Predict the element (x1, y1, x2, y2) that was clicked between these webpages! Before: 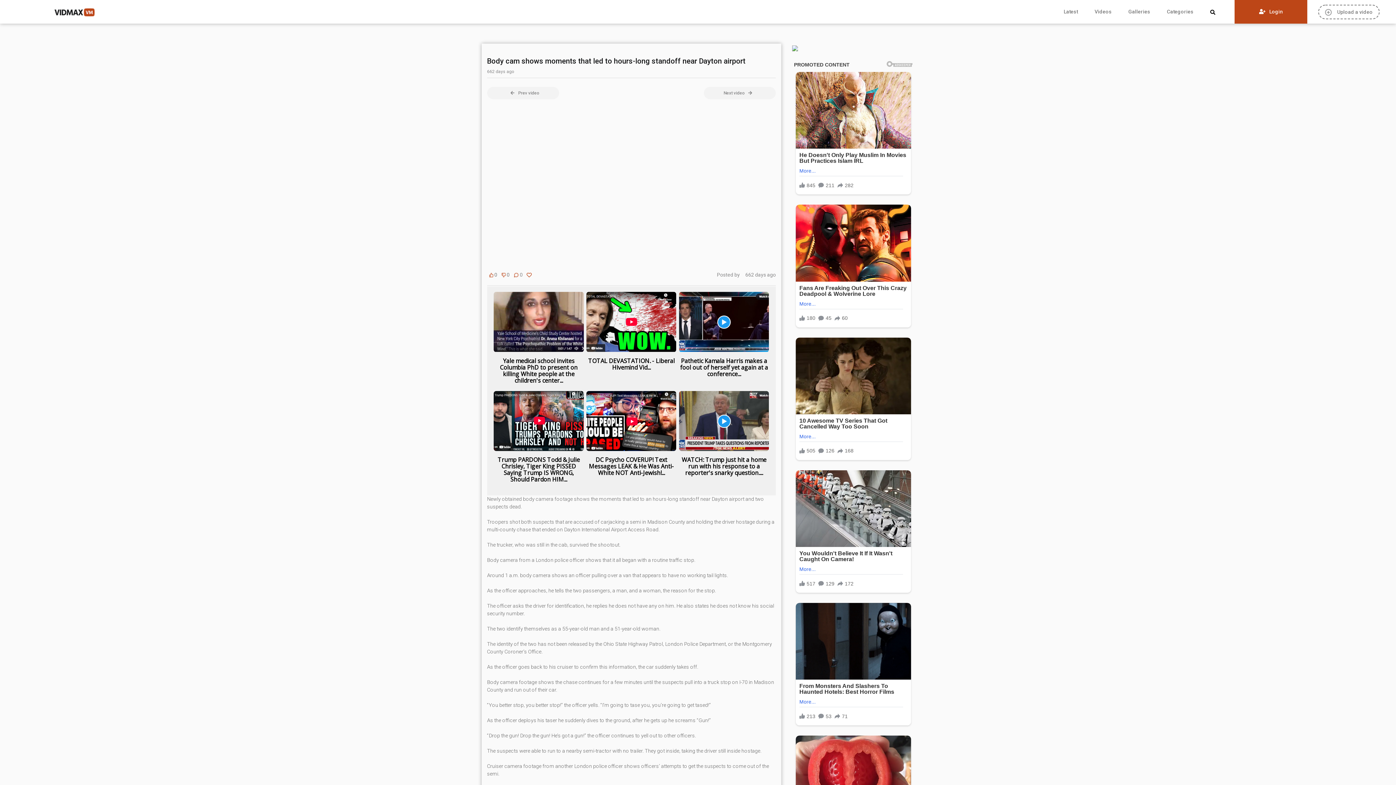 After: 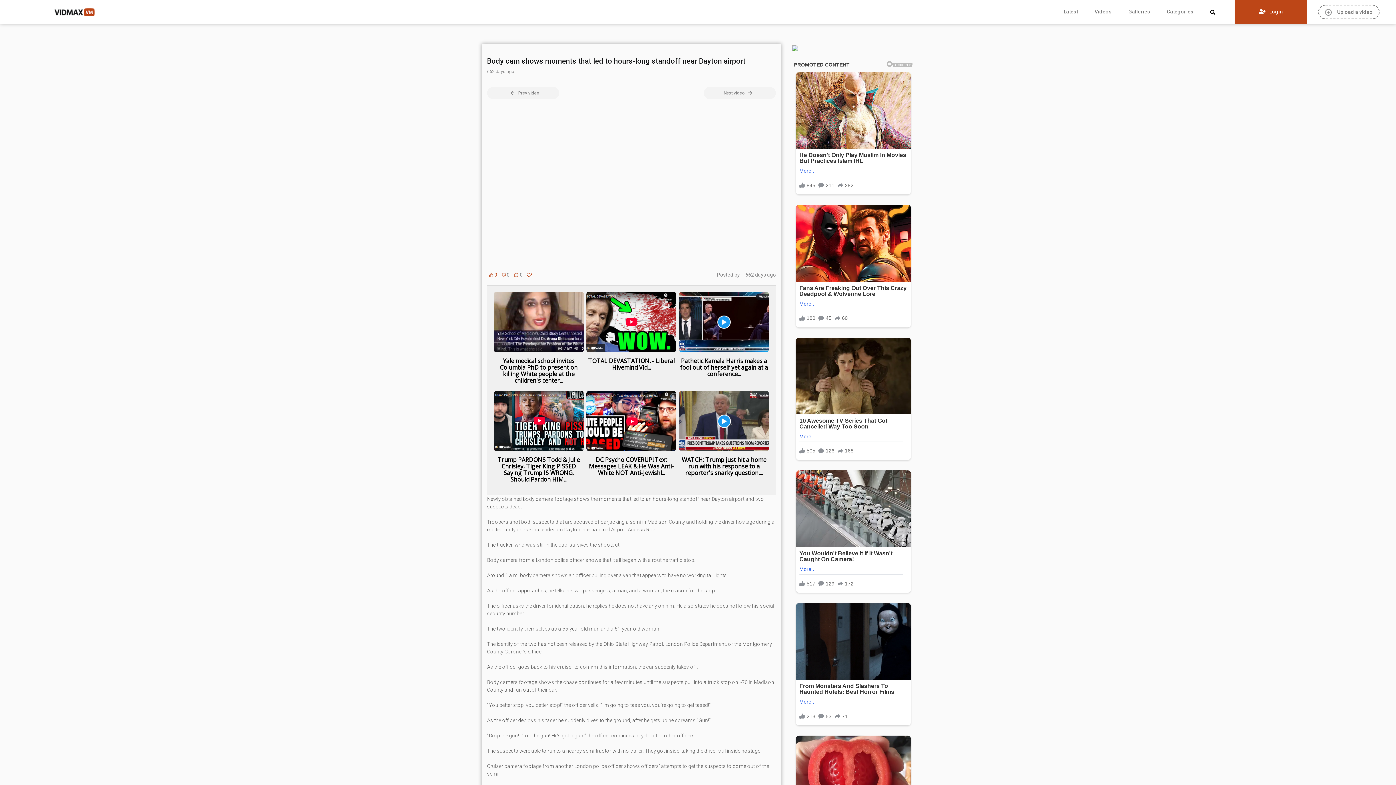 Action: bbox: (487, 271, 499, 279) label: 0